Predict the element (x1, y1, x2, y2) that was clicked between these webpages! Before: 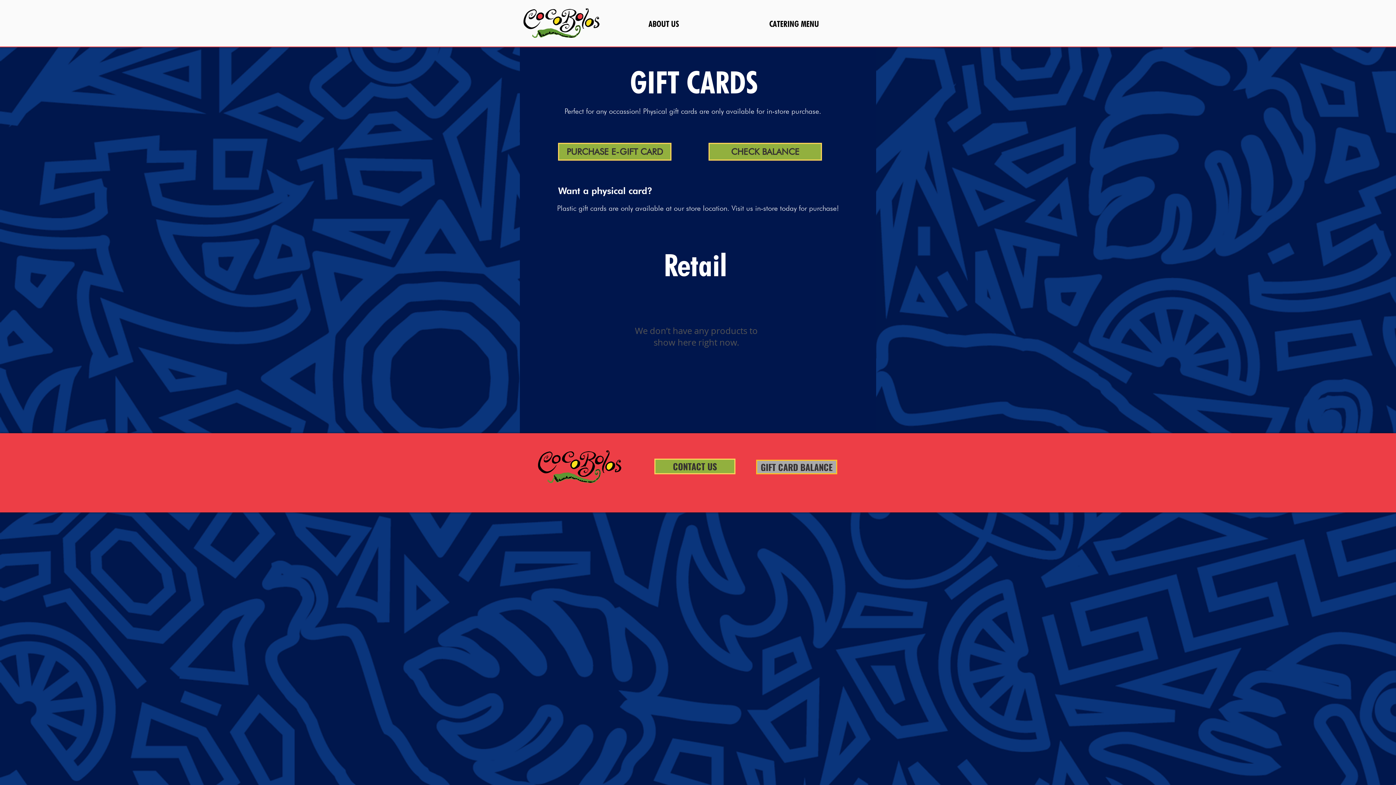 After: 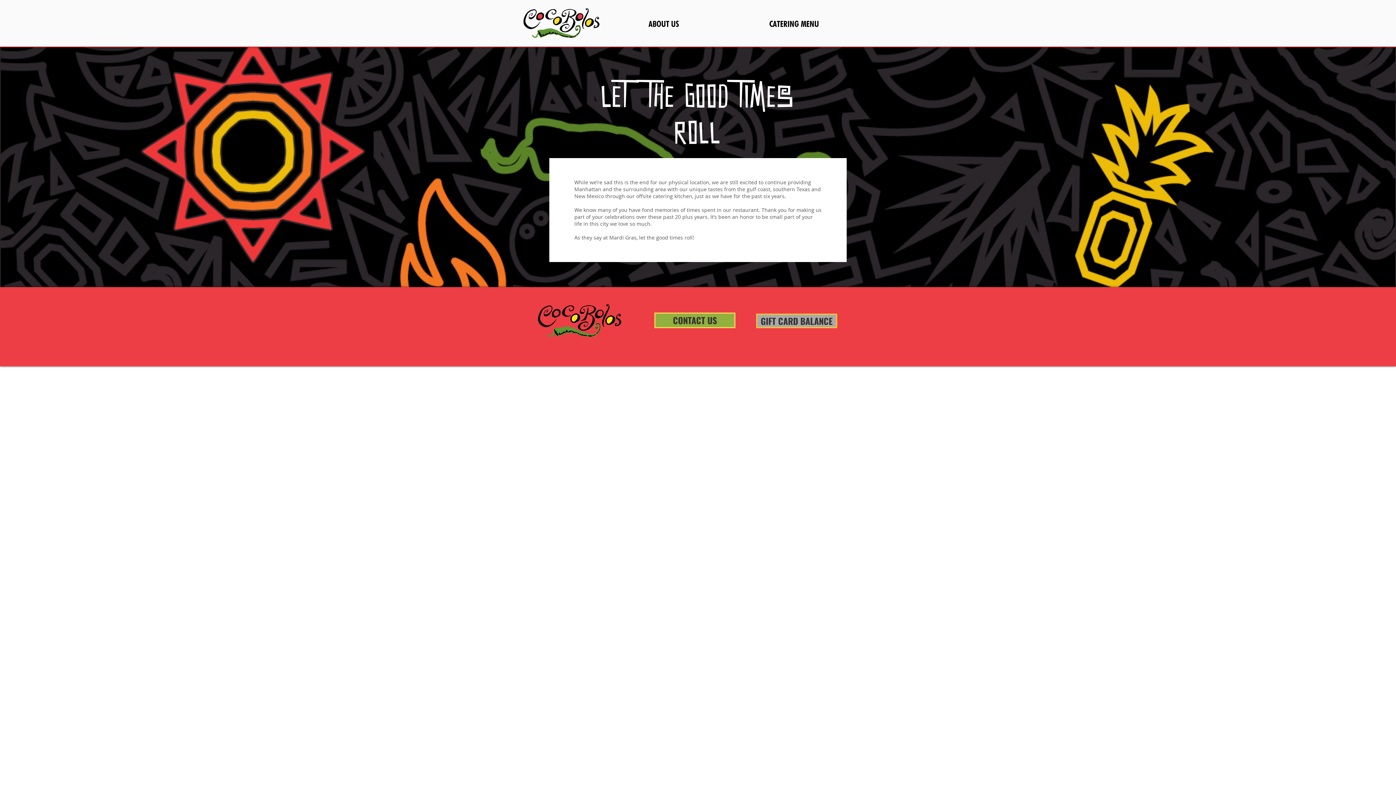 Action: bbox: (523, 8, 599, 37)